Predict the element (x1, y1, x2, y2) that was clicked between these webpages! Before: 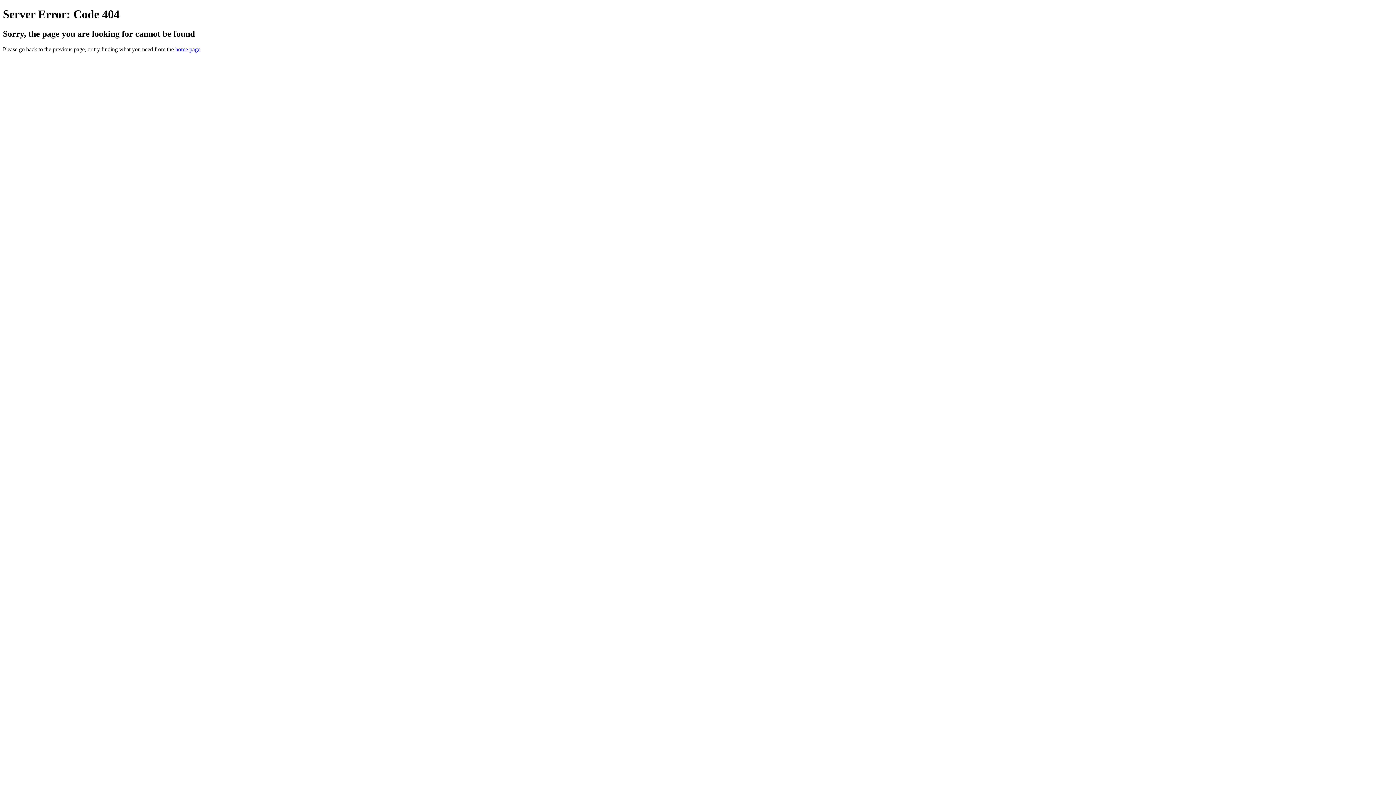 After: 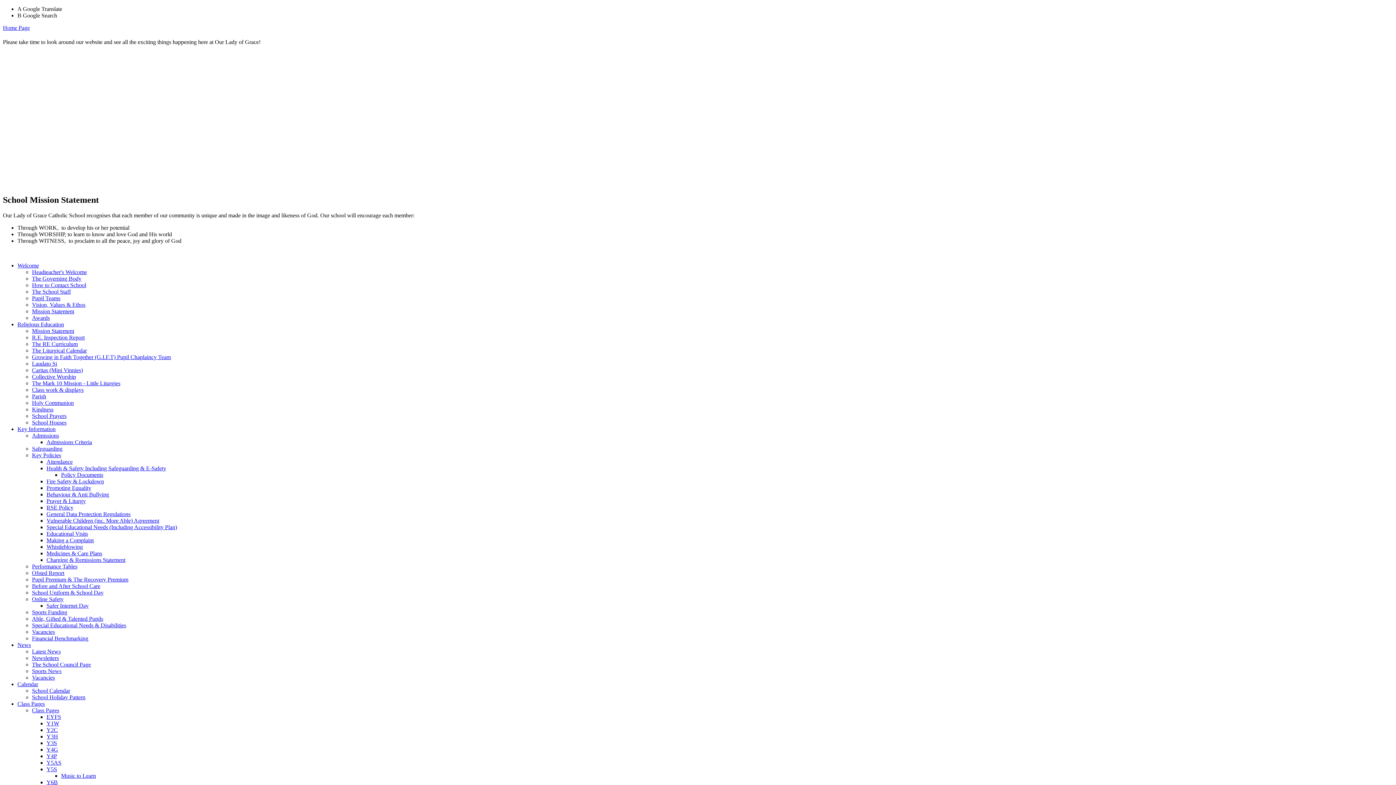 Action: bbox: (175, 46, 200, 52) label: home page